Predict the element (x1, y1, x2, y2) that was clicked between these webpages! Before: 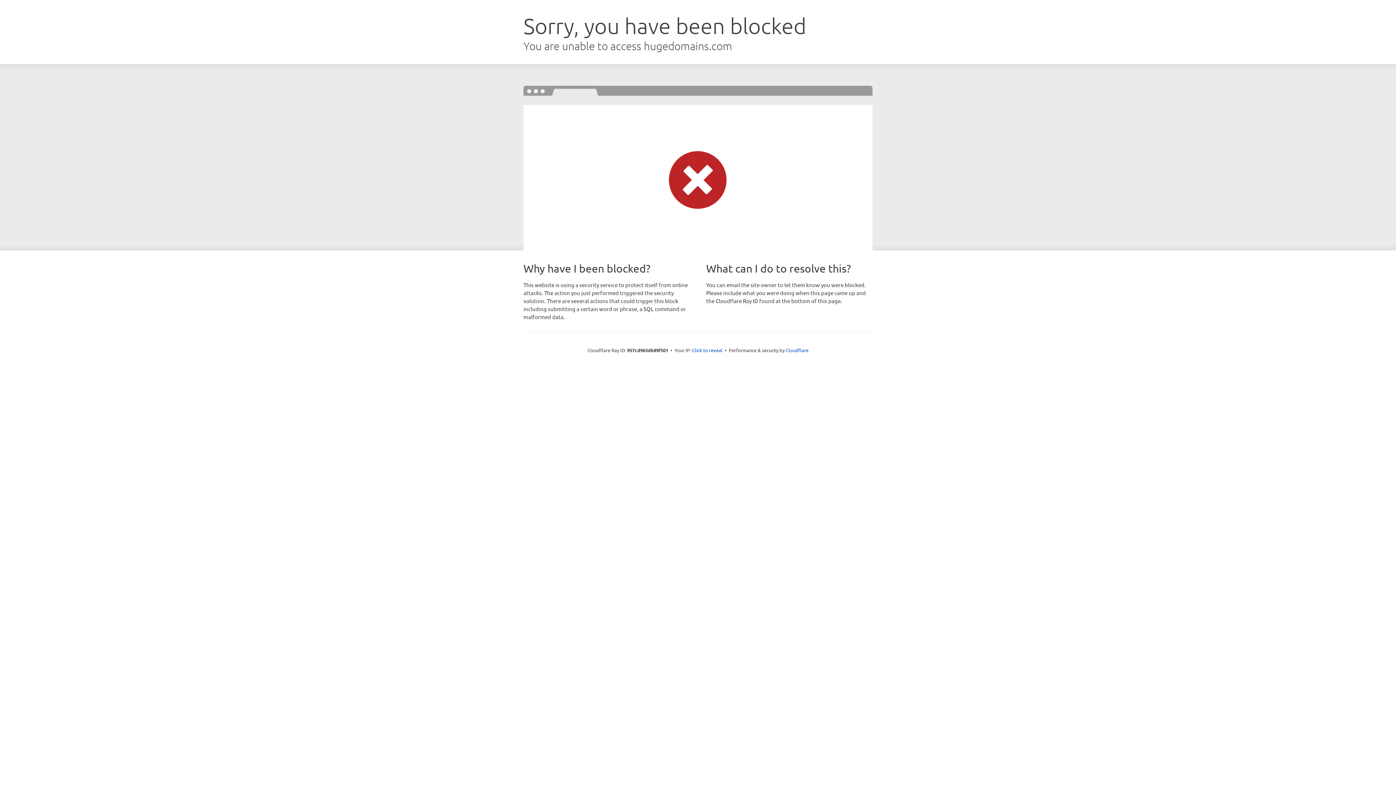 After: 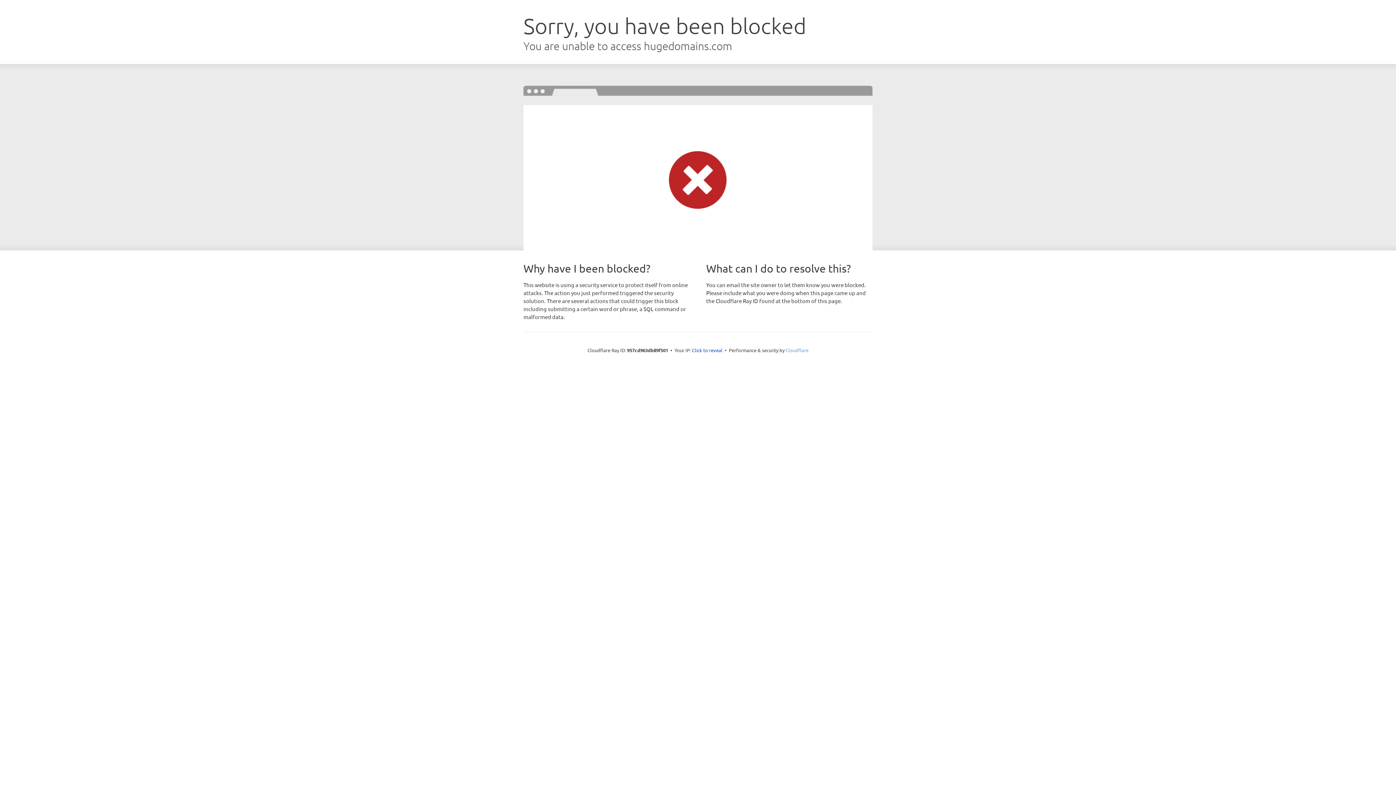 Action: label: Cloudflare bbox: (785, 347, 808, 353)